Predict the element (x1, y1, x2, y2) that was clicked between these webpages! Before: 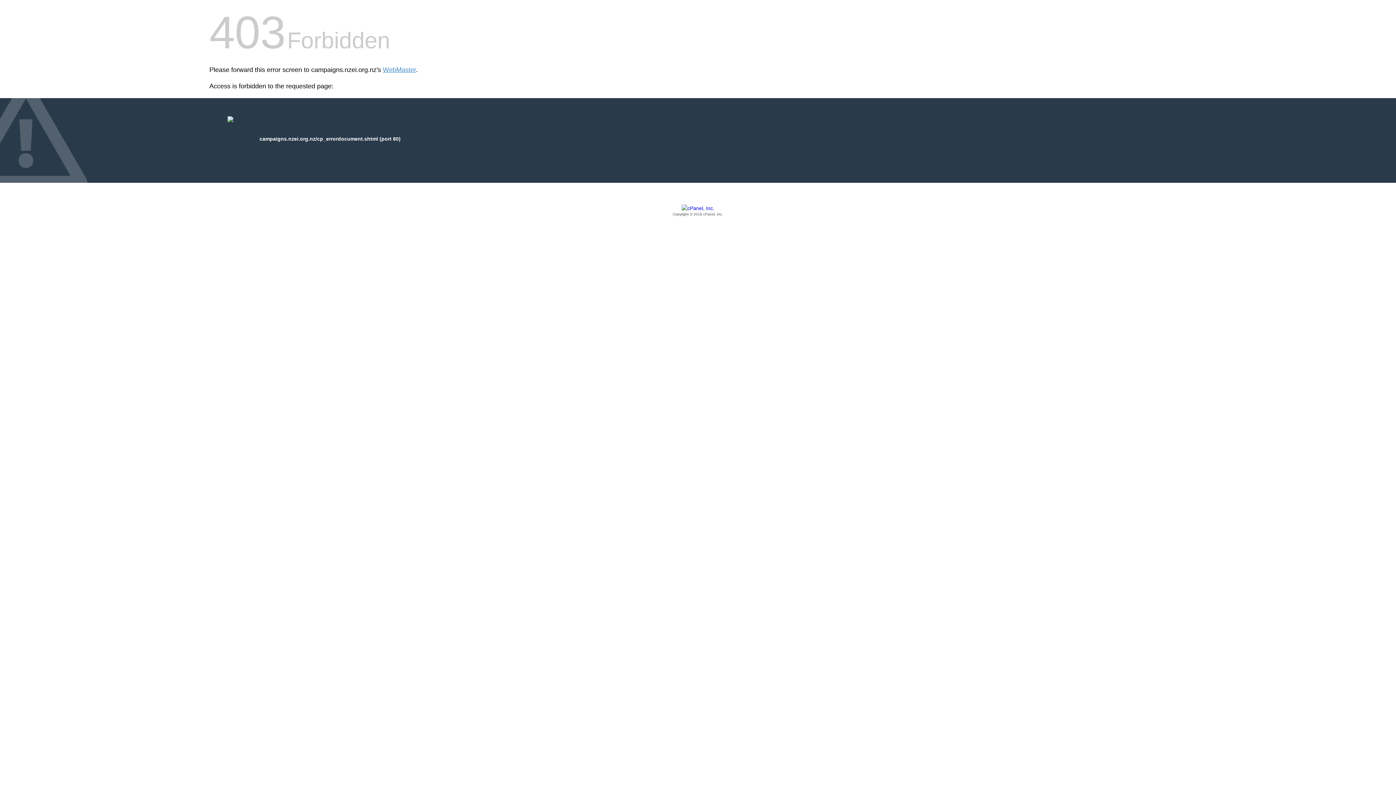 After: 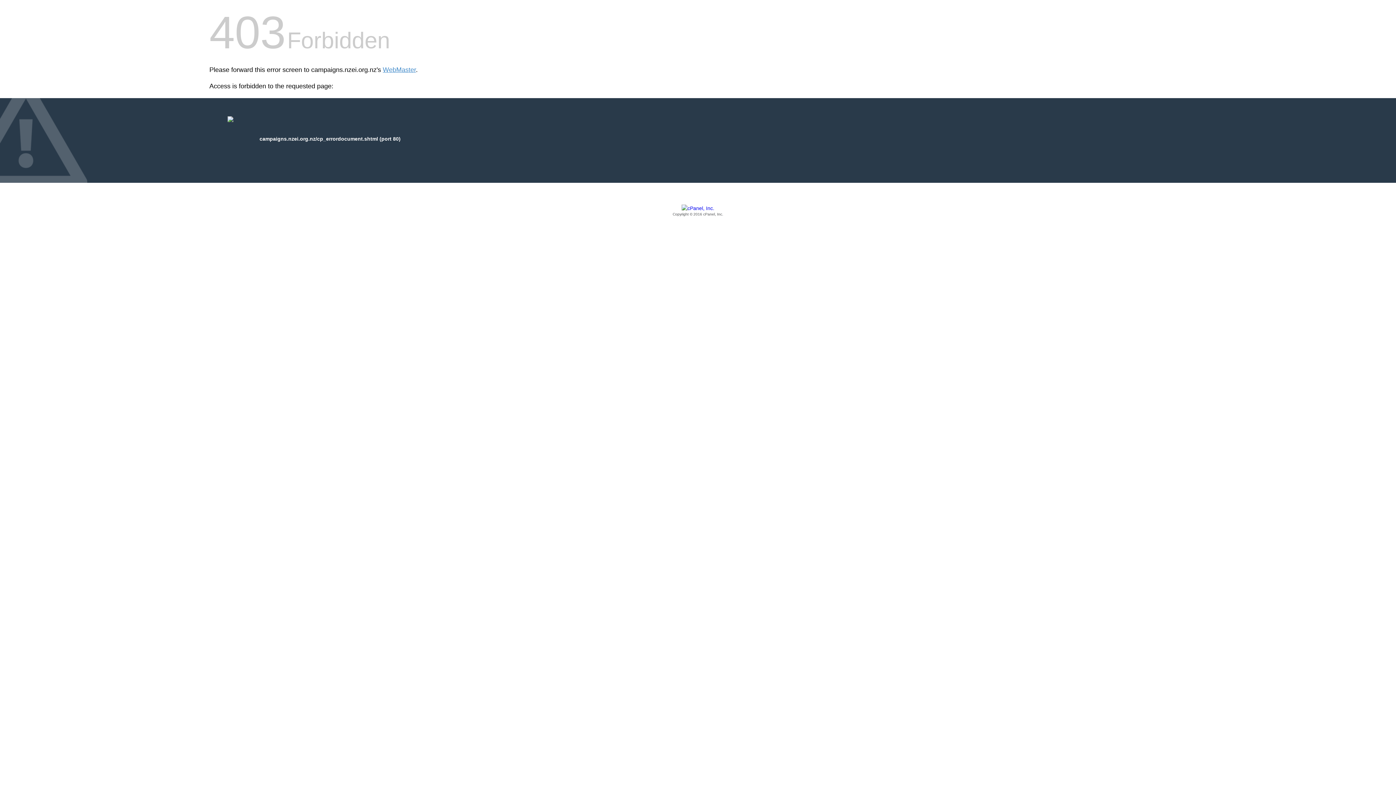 Action: label: Copyright © 2016 cPanel, Inc. bbox: (209, 205, 1186, 217)